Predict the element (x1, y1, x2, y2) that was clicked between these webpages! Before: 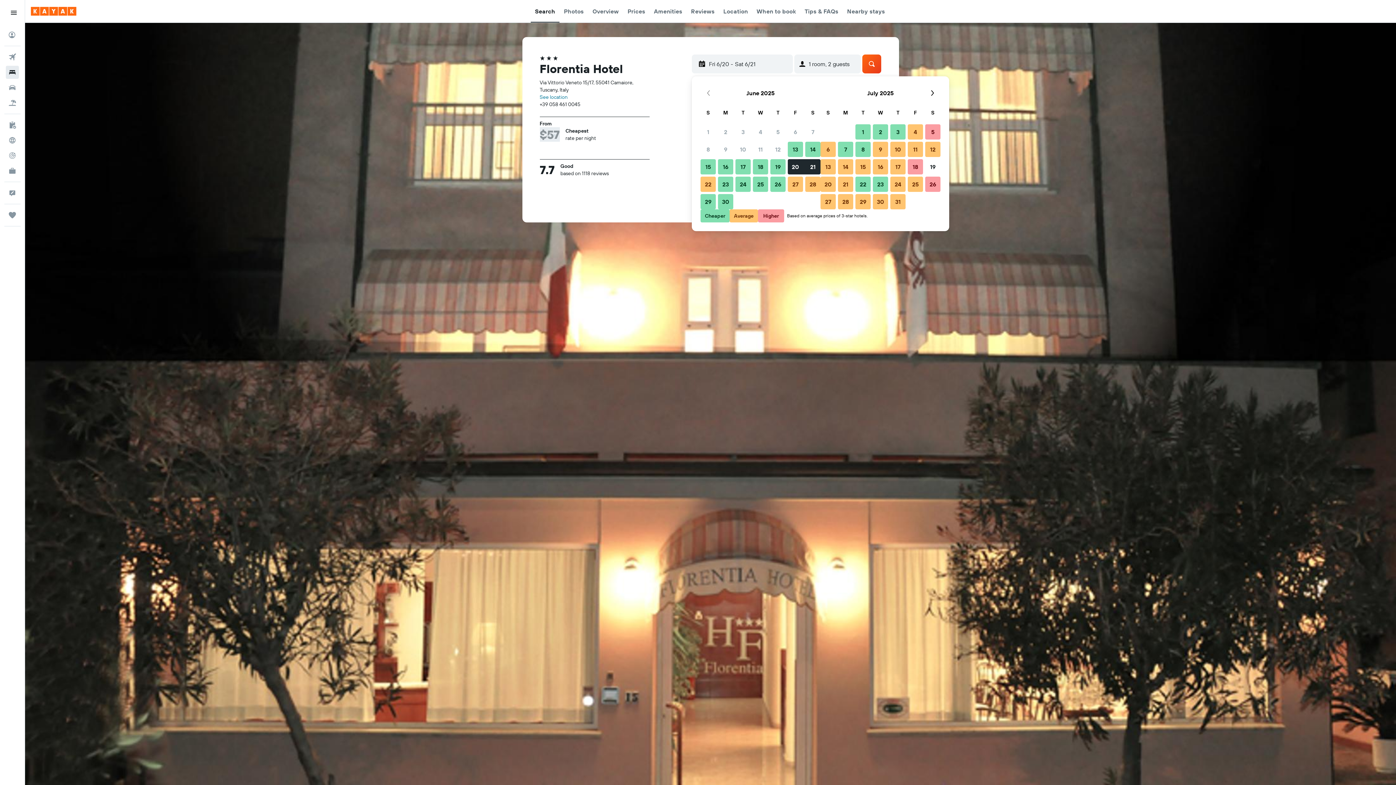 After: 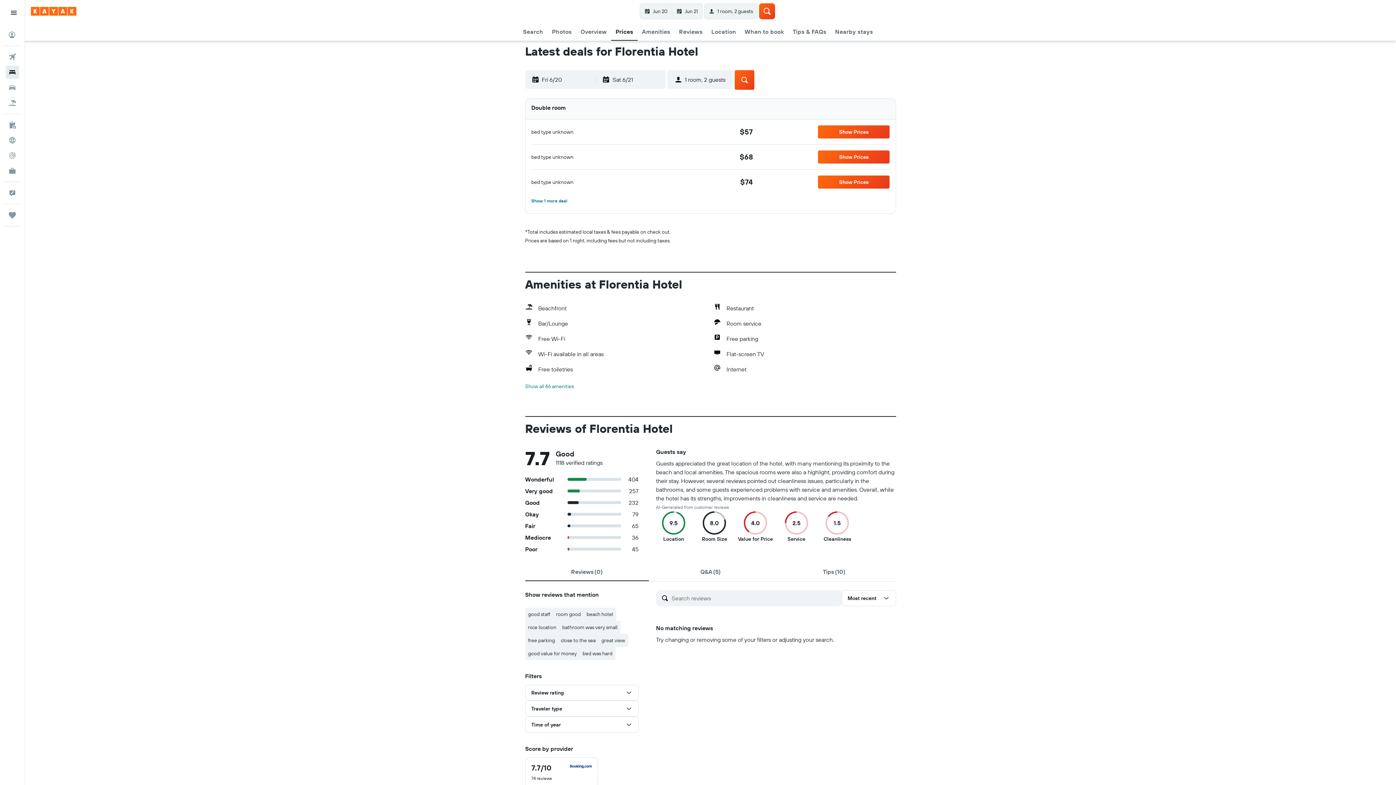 Action: bbox: (627, 0, 645, 22) label: Prices